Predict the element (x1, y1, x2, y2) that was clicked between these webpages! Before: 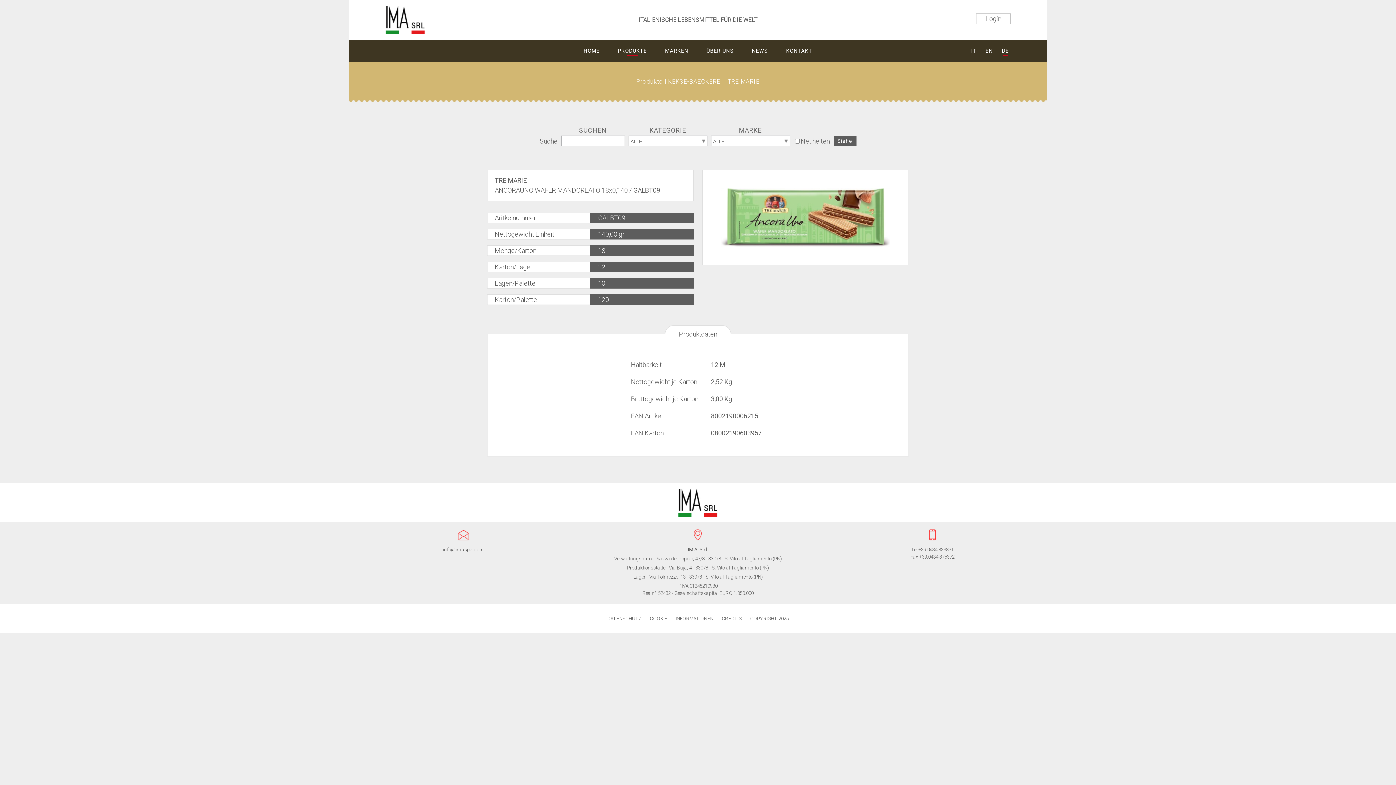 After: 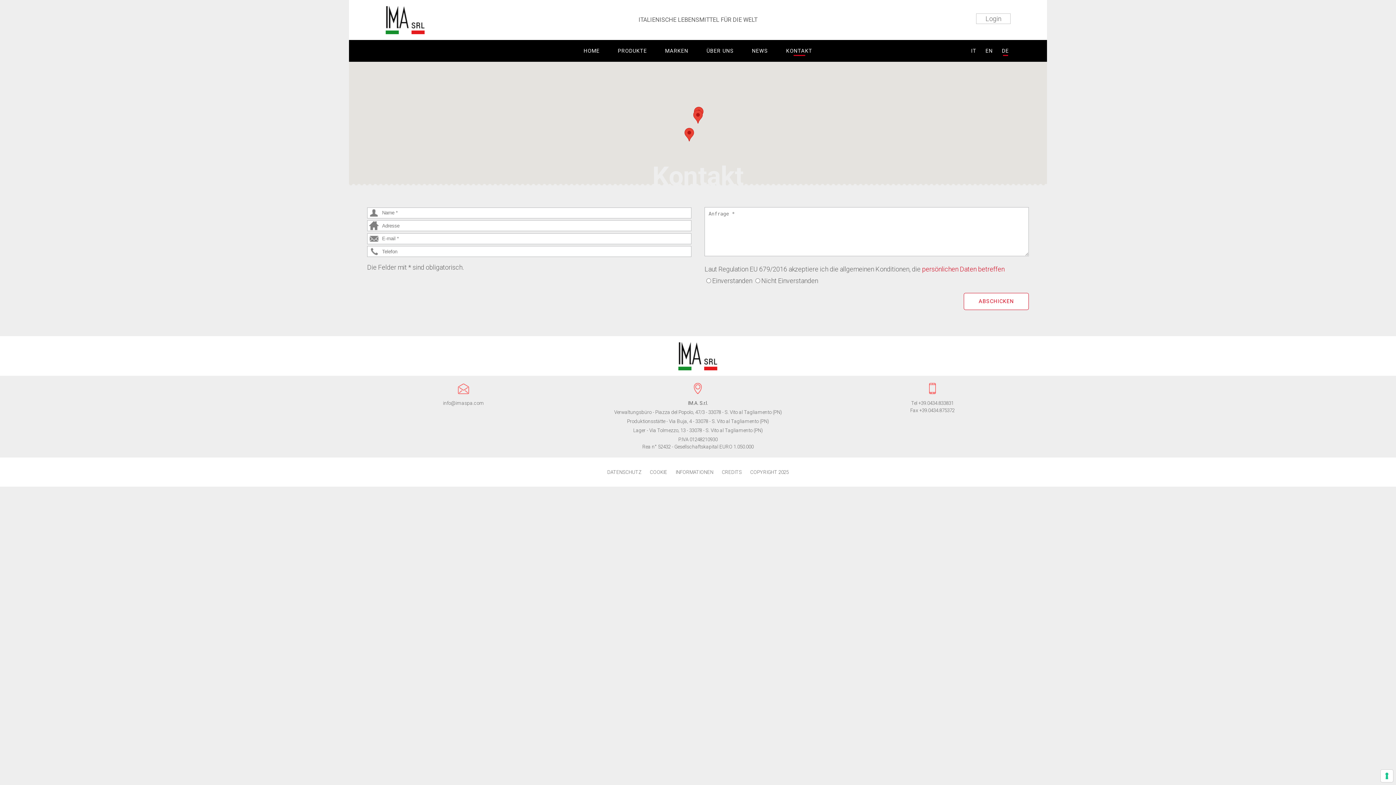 Action: label: KONTAKT bbox: (784, 45, 814, 56)